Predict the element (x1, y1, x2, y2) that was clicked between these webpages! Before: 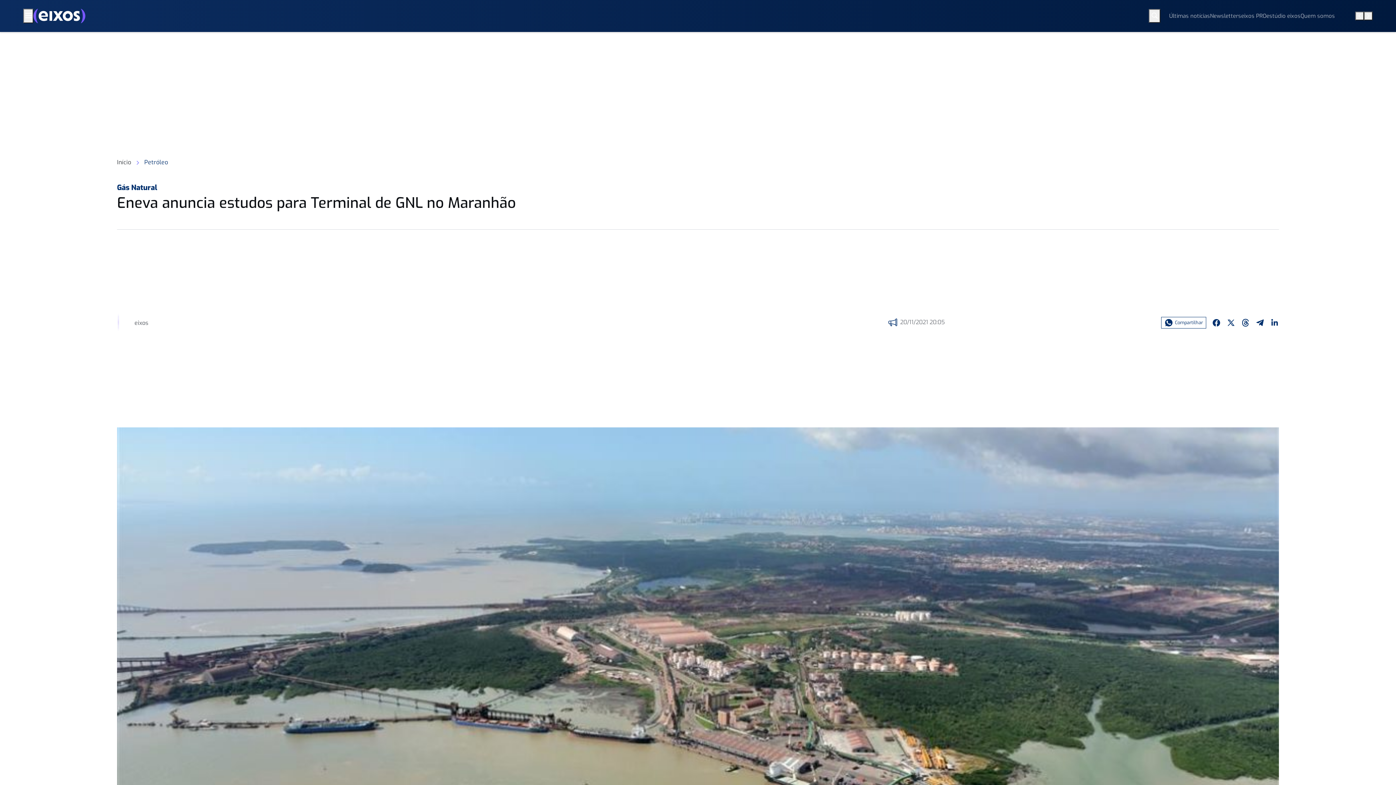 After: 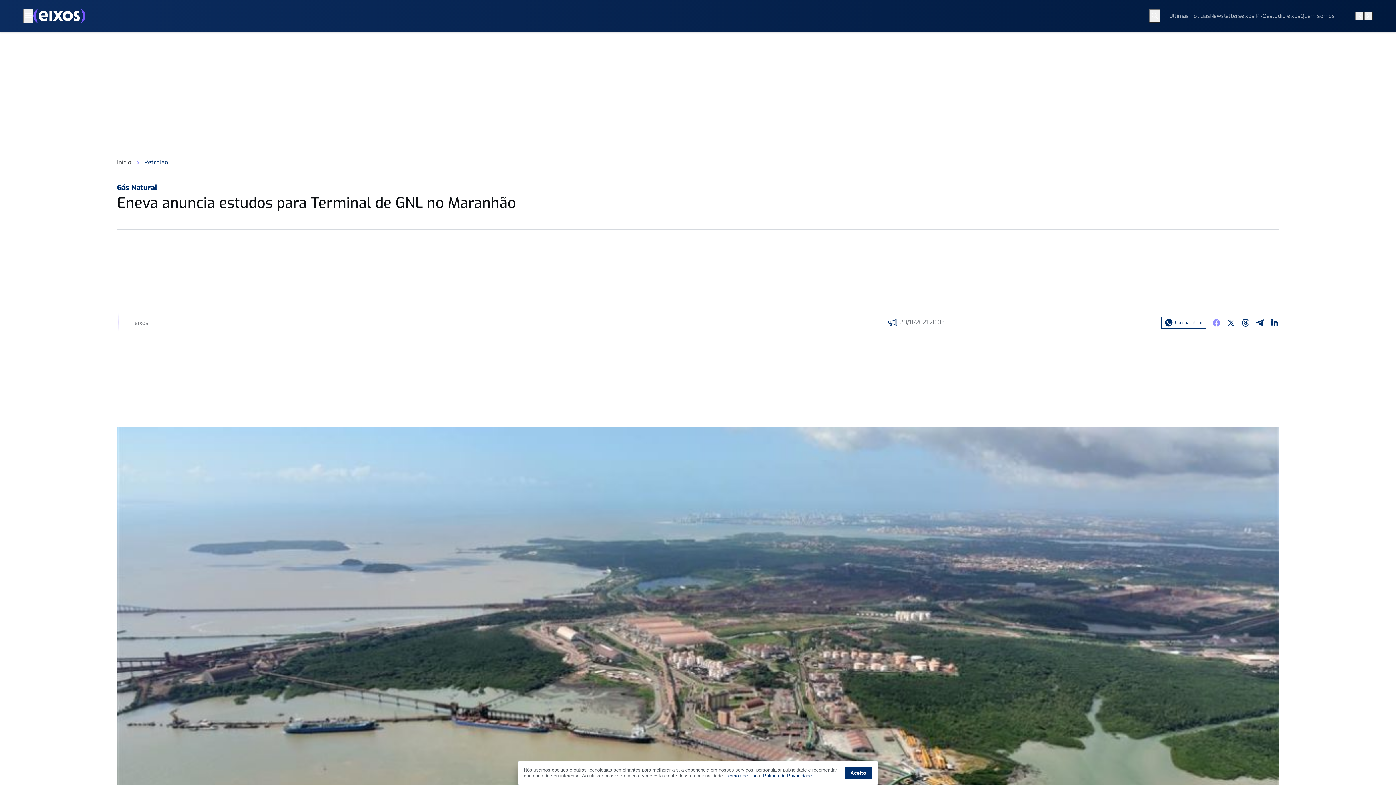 Action: bbox: (1209, 317, 1224, 328)